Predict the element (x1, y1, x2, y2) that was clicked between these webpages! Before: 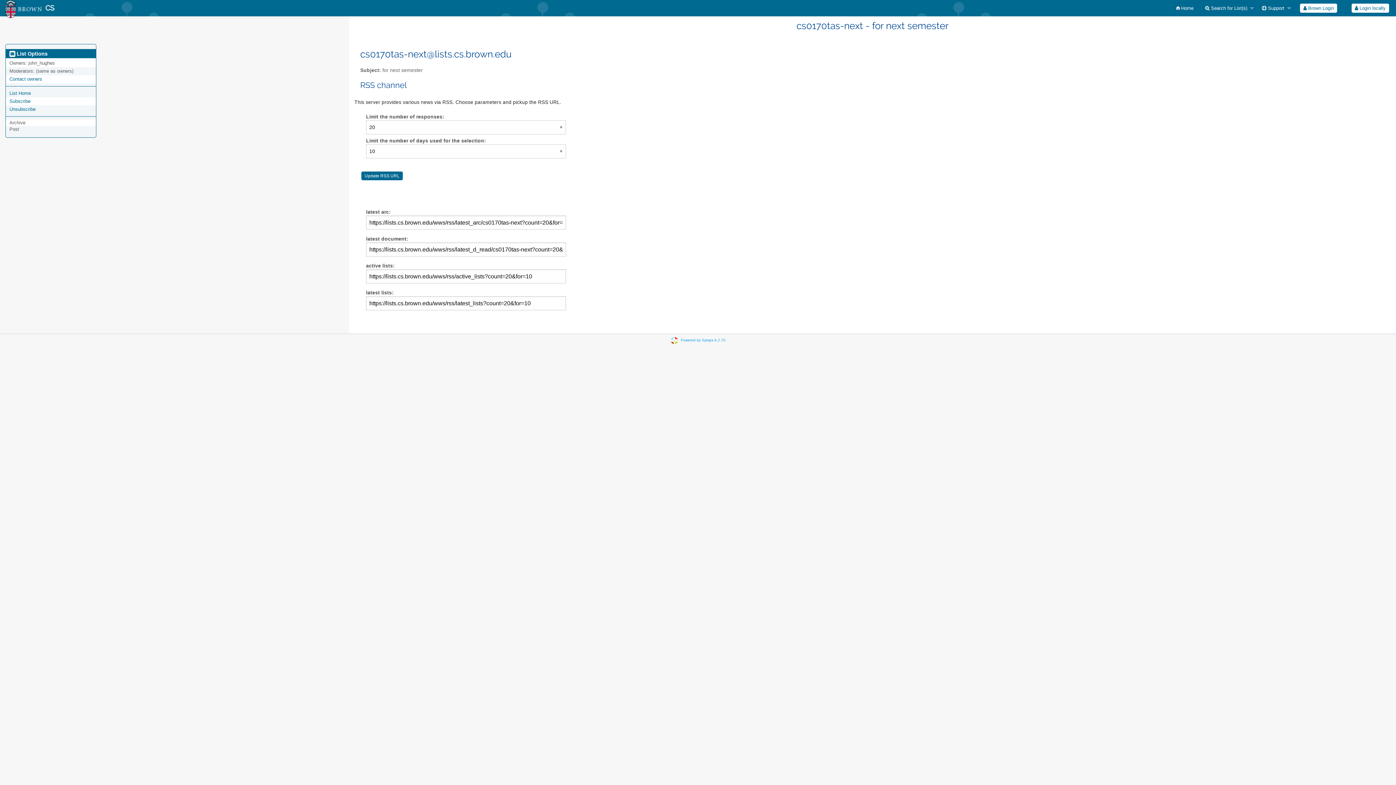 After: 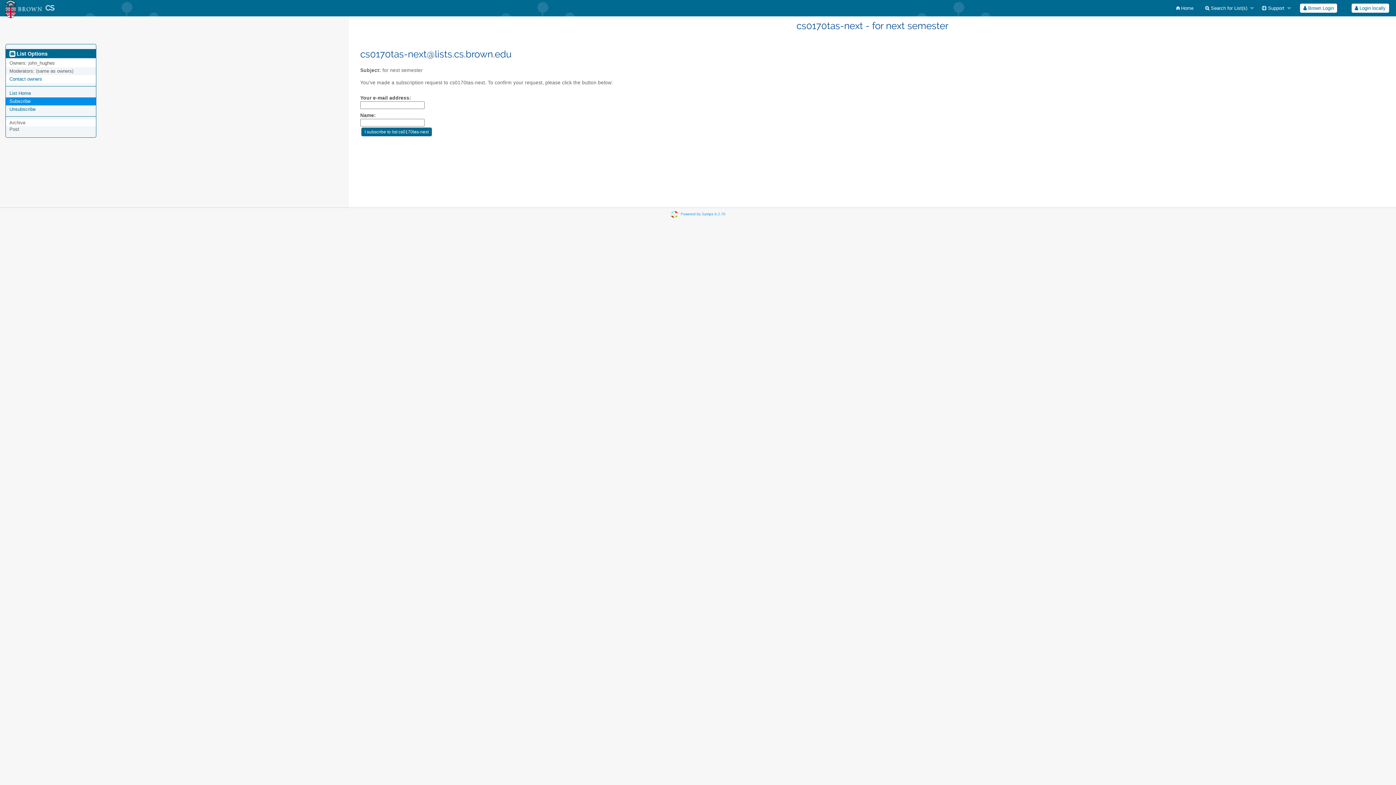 Action: label: Subscribe bbox: (9, 98, 30, 104)